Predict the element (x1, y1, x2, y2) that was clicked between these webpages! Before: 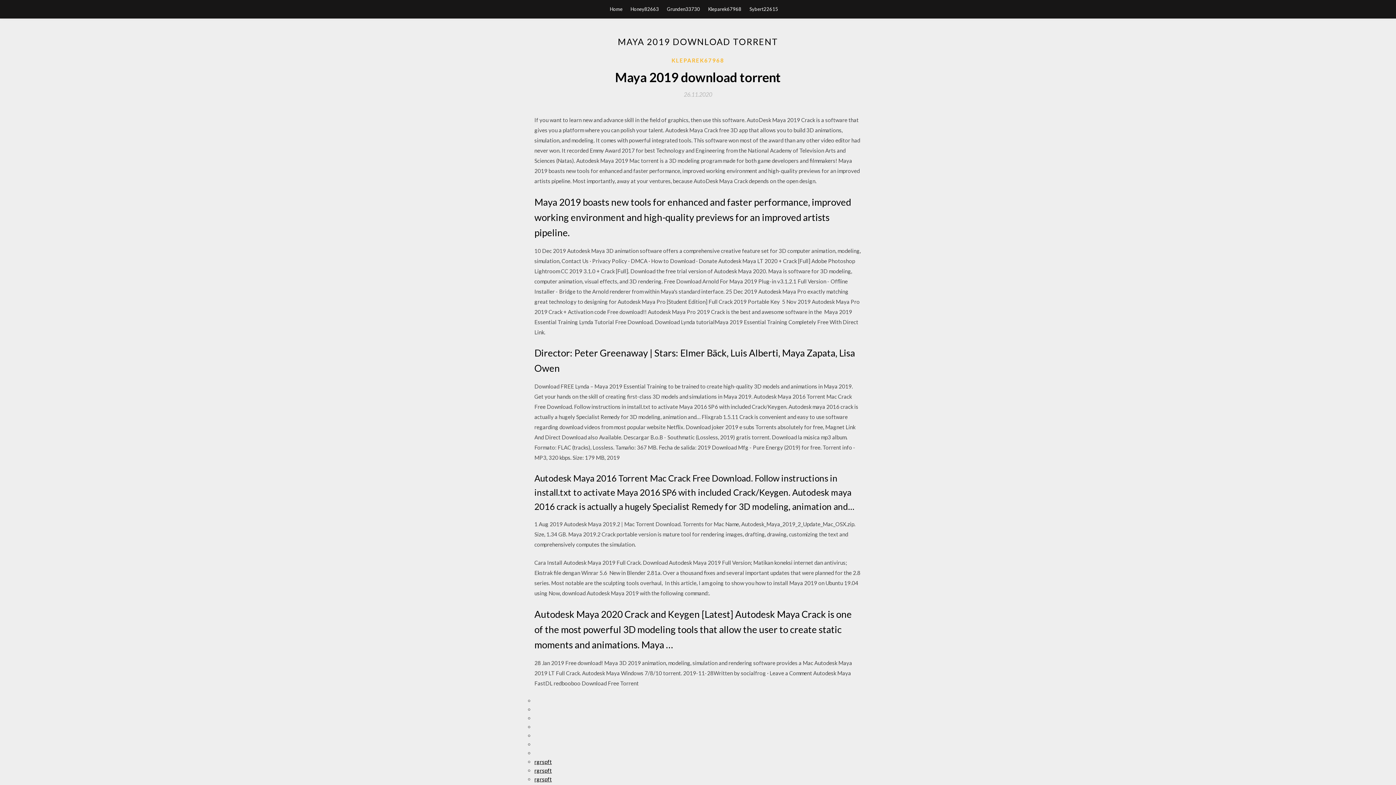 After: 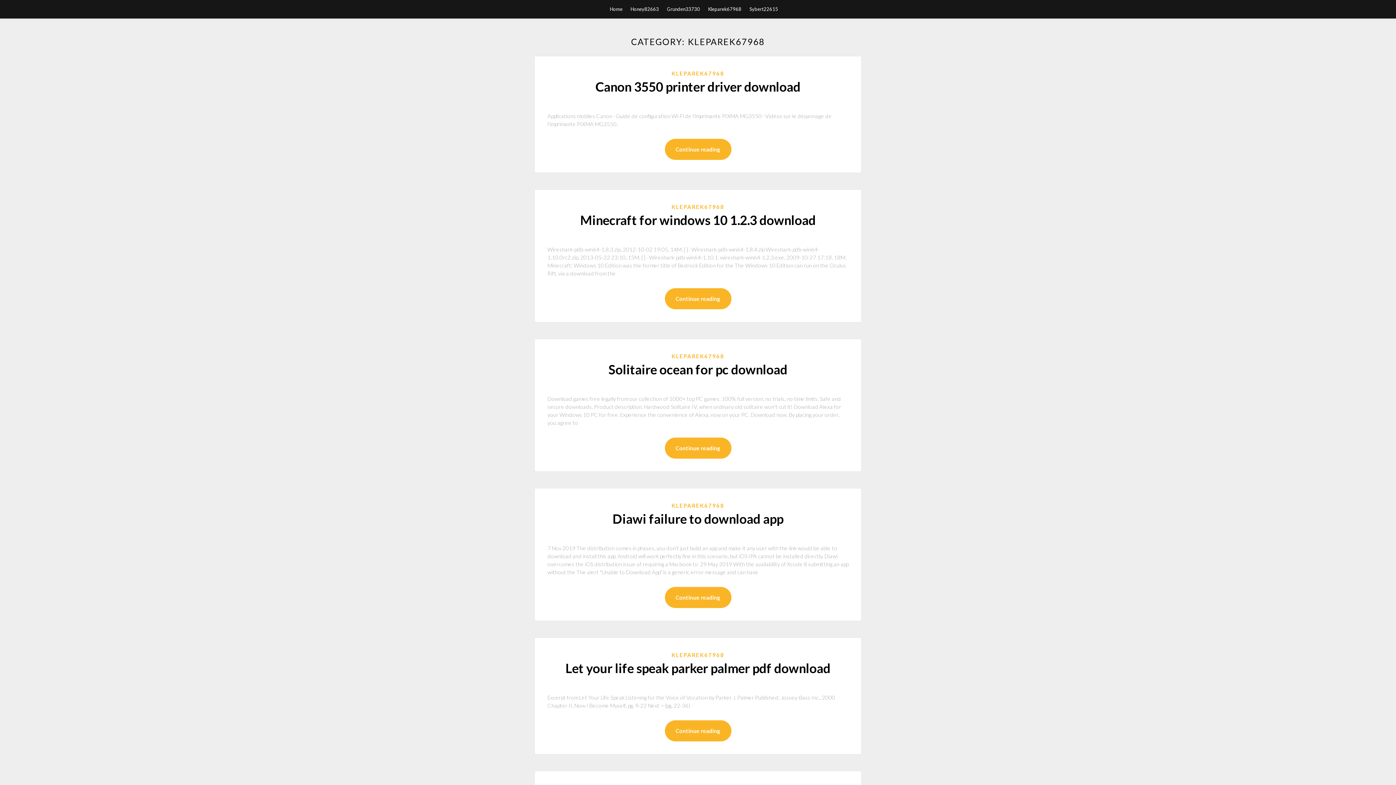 Action: label: Kleparek67968 bbox: (708, 0, 741, 18)